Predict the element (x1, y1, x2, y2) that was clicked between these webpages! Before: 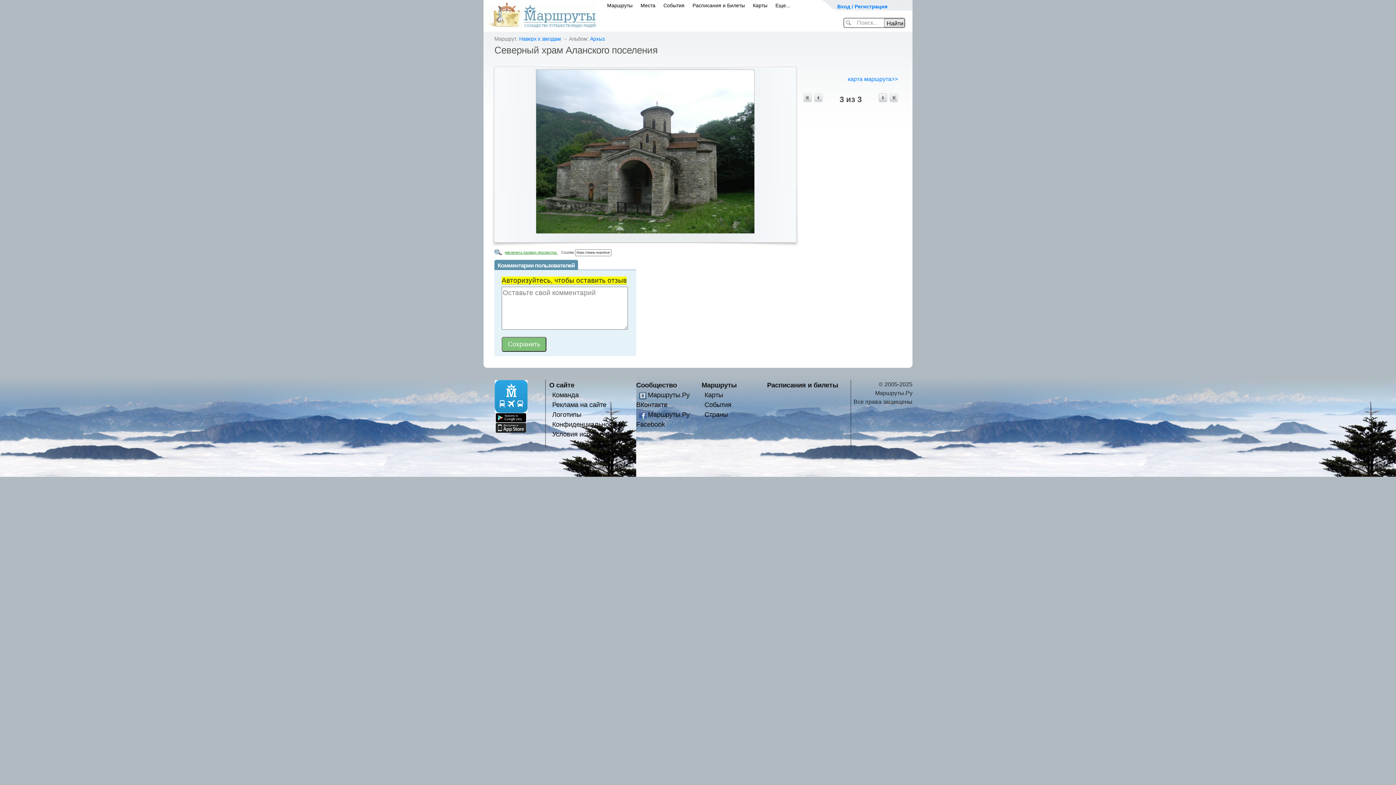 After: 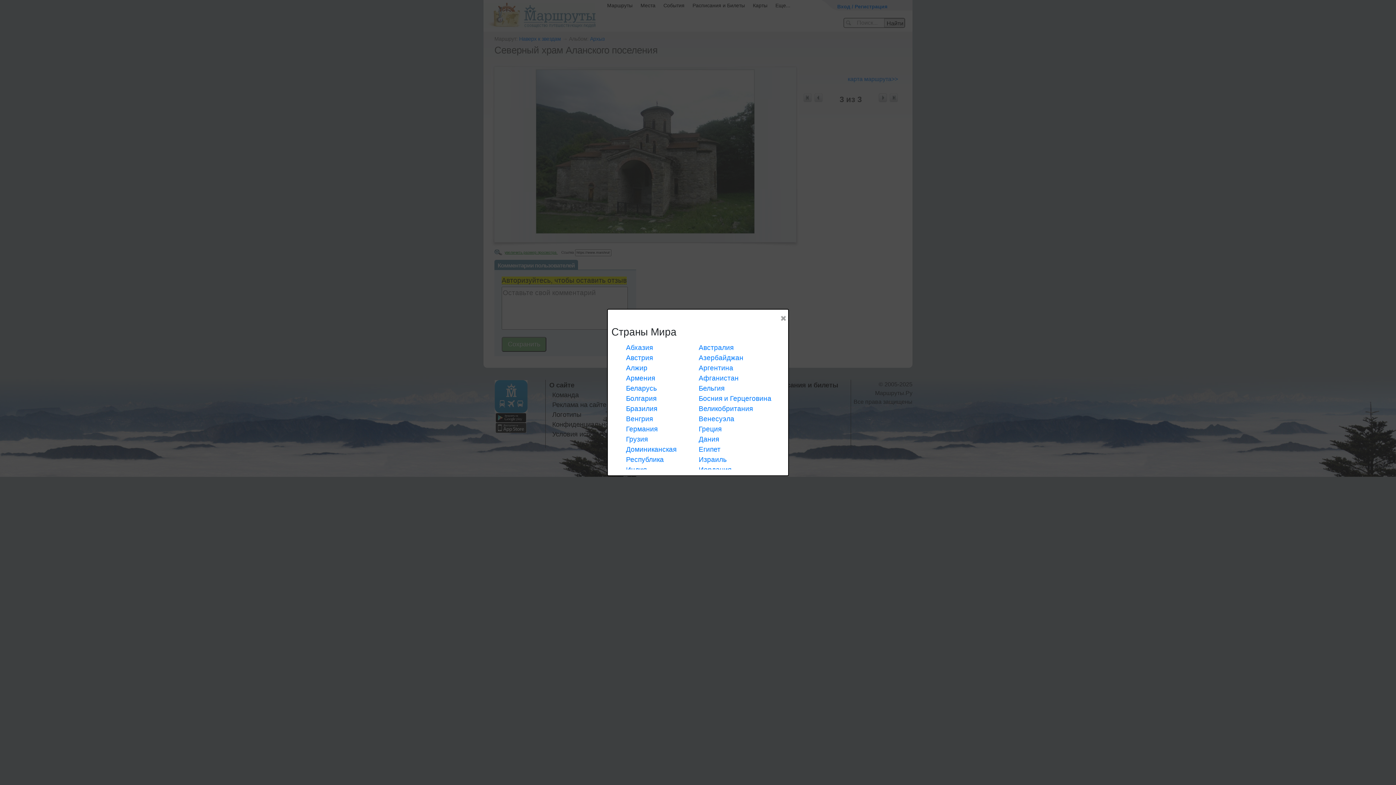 Action: bbox: (704, 410, 728, 418) label: Страны